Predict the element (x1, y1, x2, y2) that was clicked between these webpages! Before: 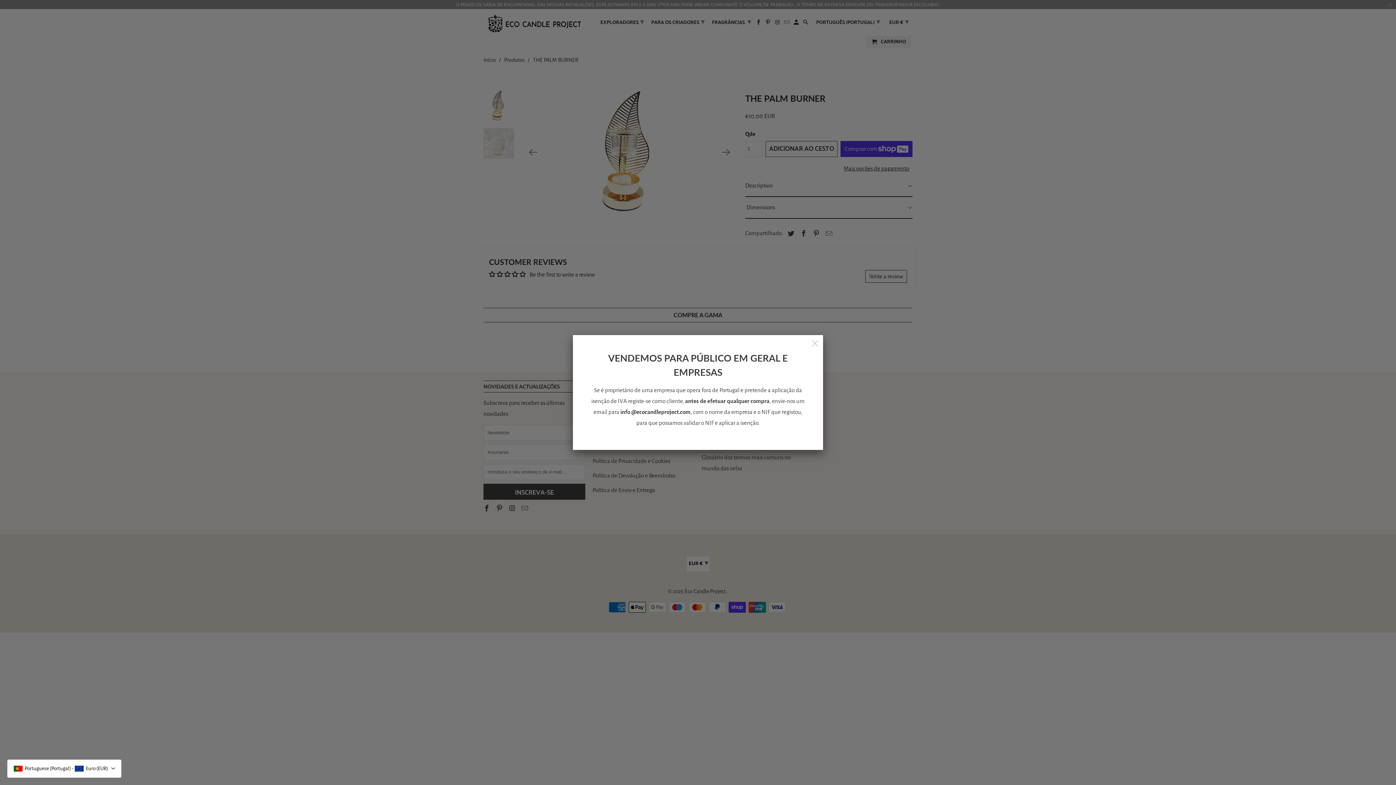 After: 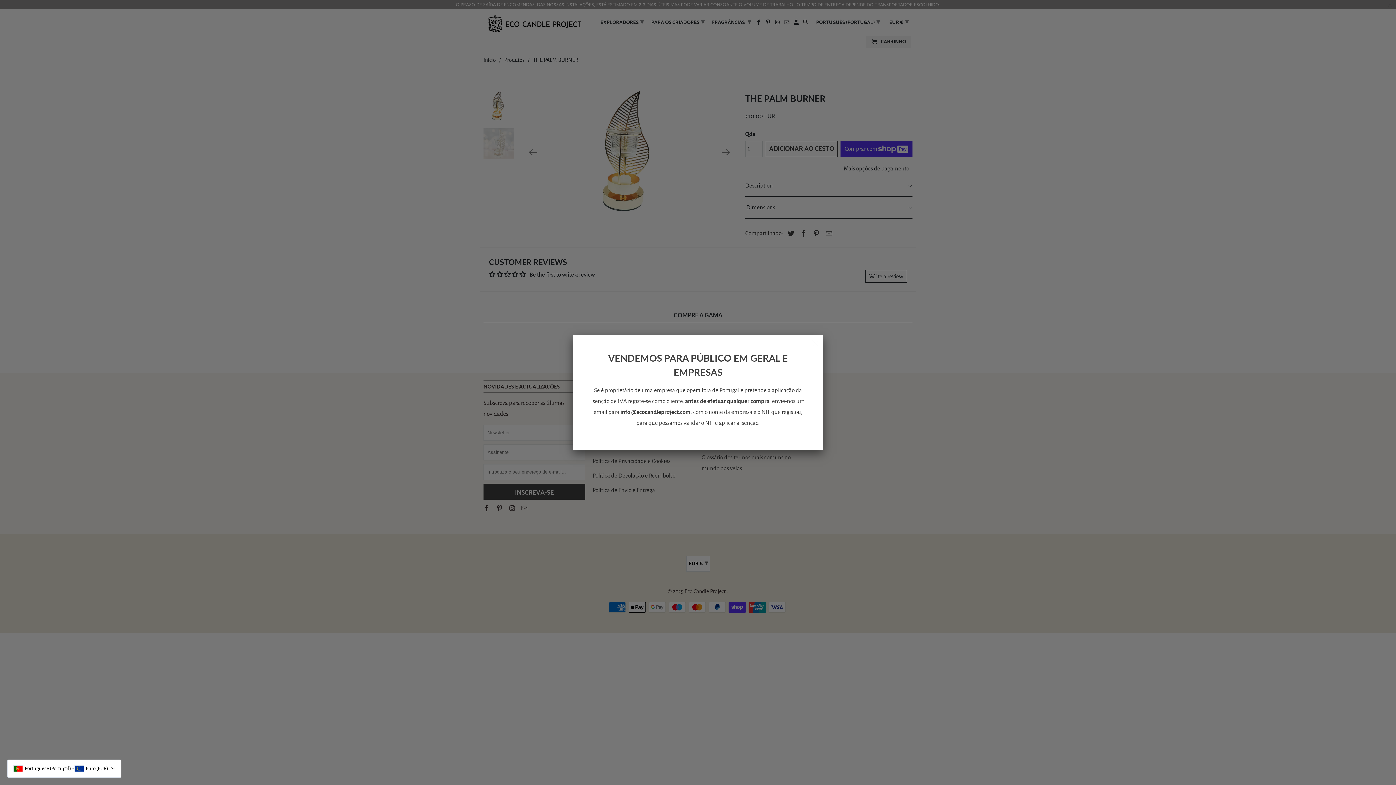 Action: bbox: (620, 409, 690, 415) label: info @ecocandleproject.com